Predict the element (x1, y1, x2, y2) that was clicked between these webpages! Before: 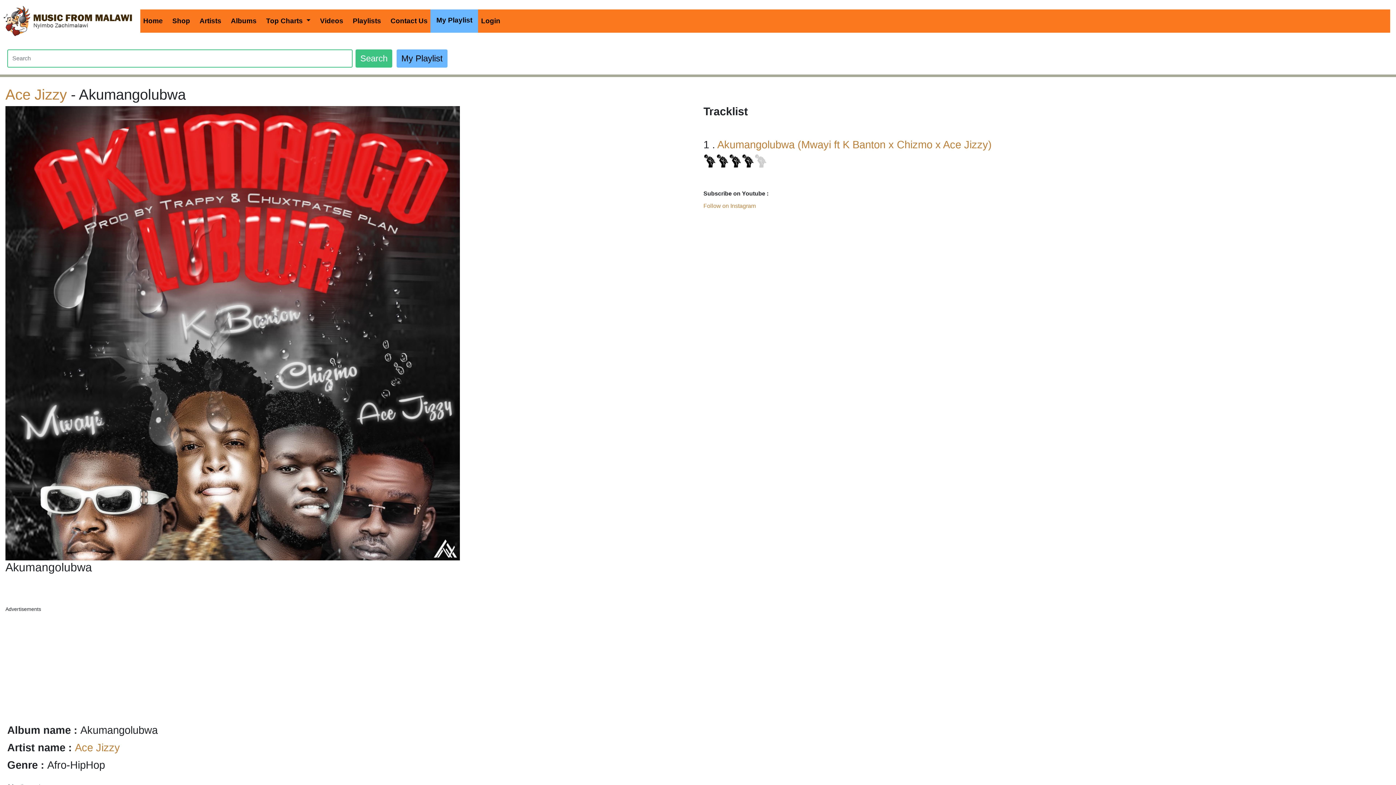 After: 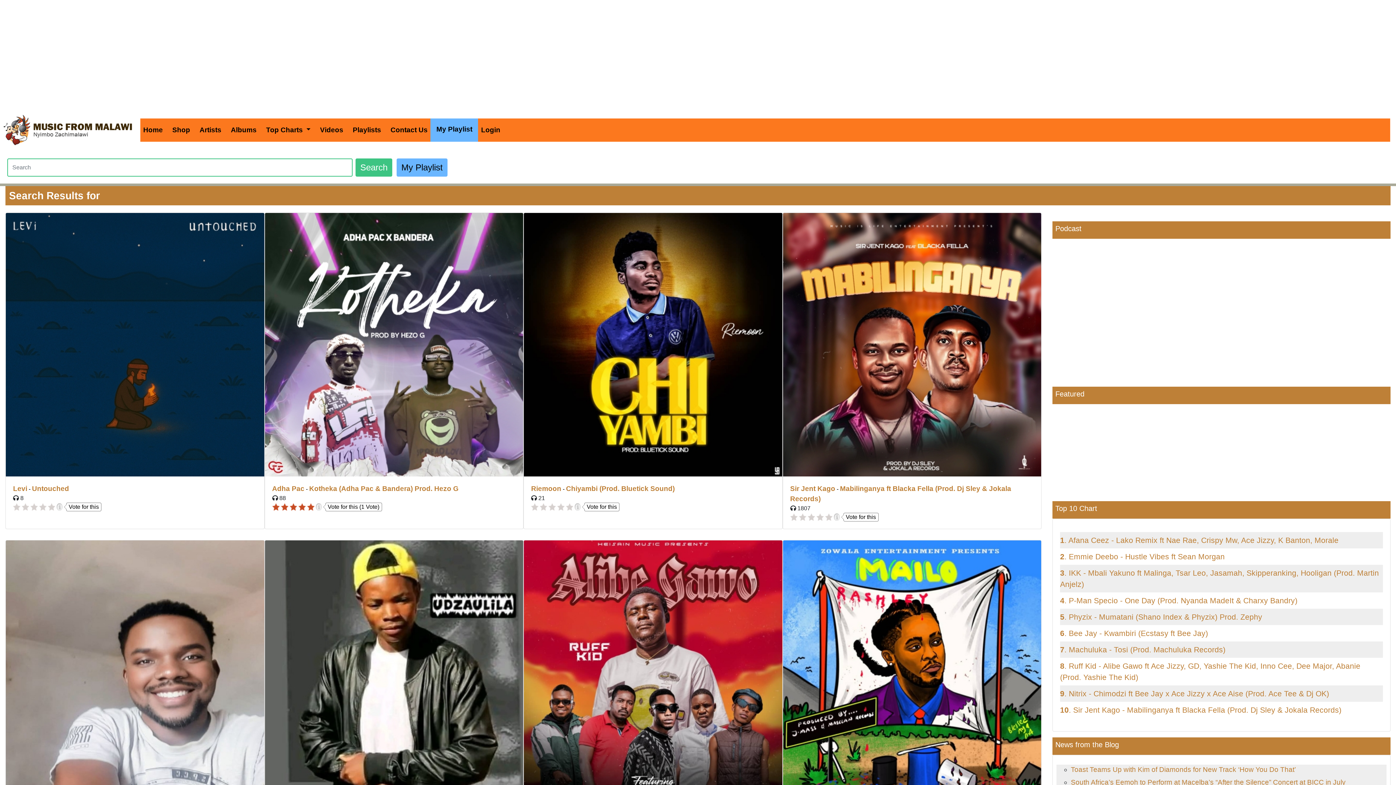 Action: bbox: (355, 49, 392, 67) label: Search